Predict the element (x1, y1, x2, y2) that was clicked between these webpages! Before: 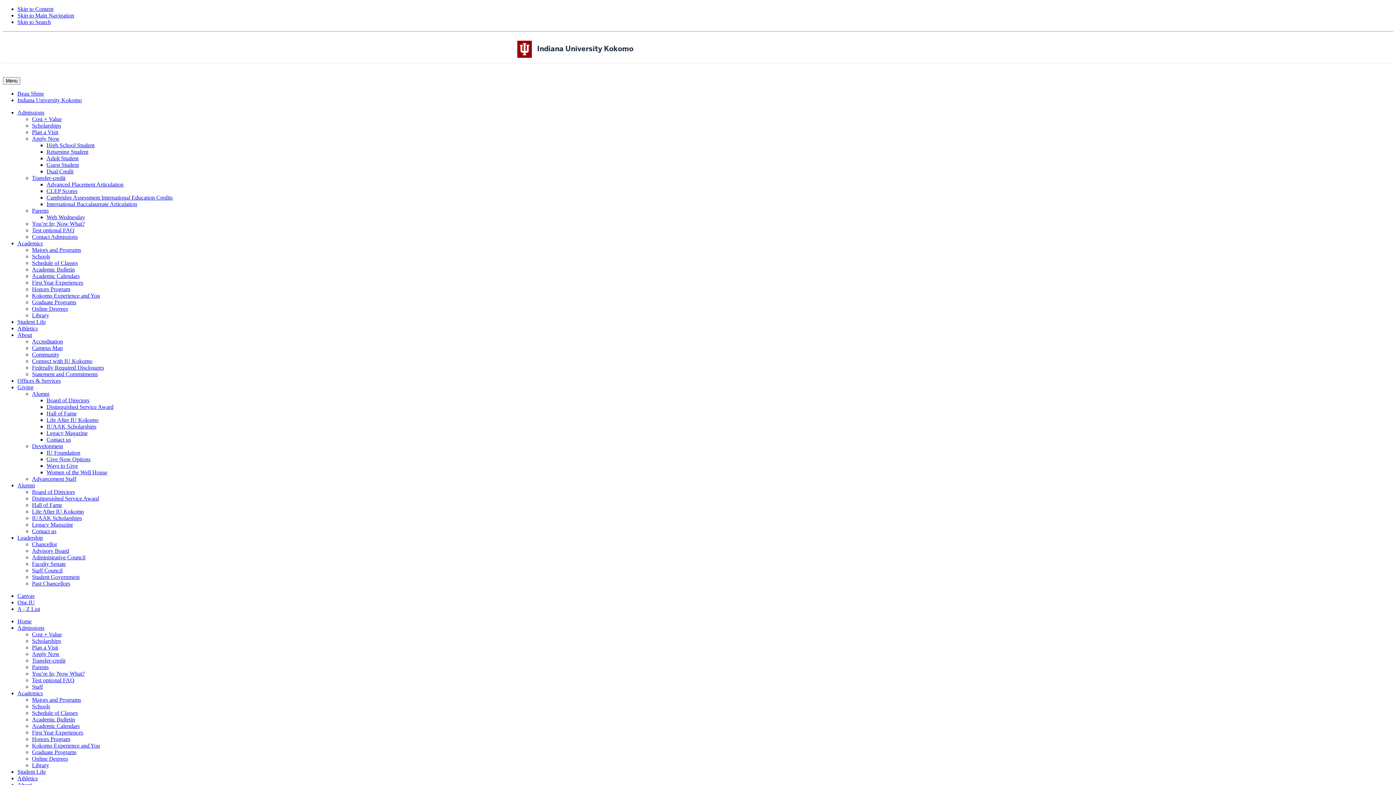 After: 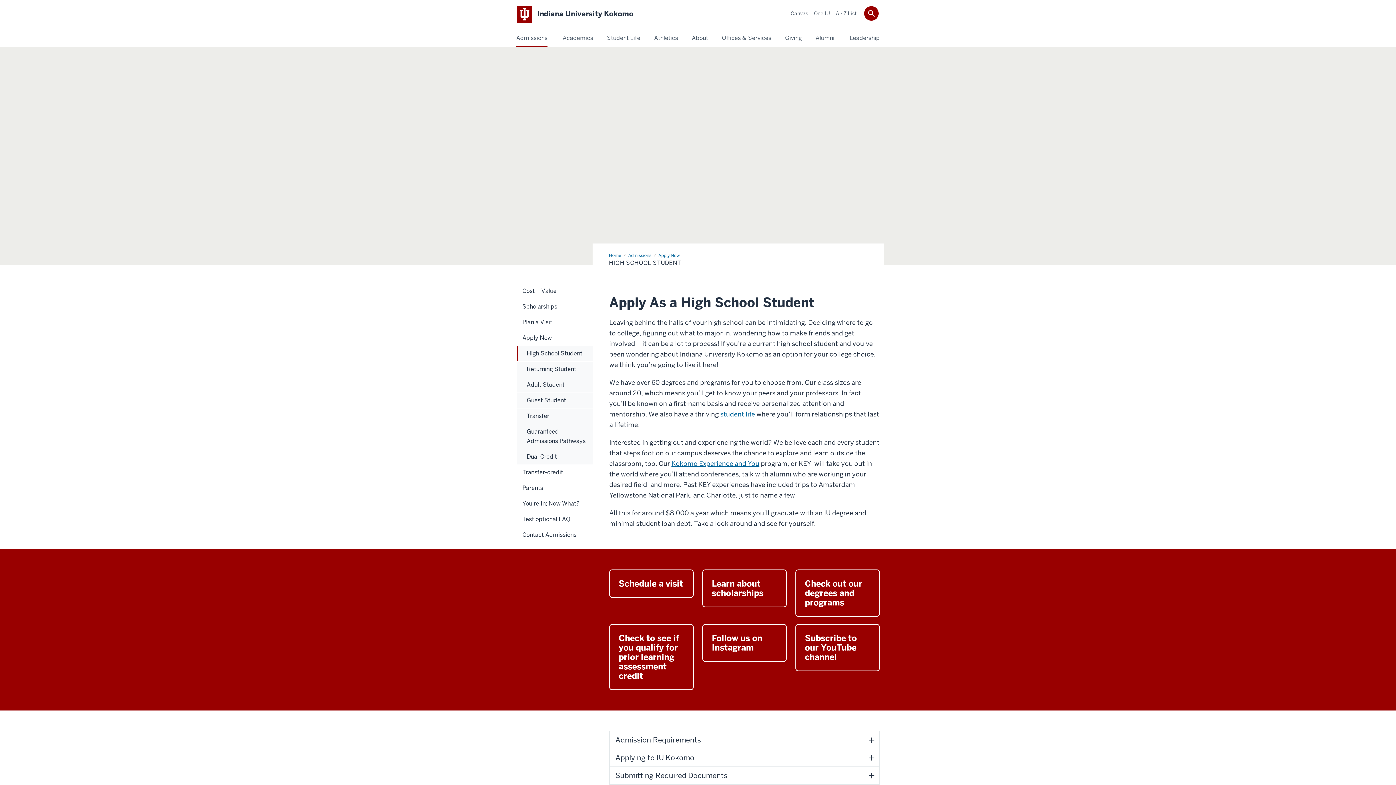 Action: bbox: (46, 142, 94, 148) label: High School Student